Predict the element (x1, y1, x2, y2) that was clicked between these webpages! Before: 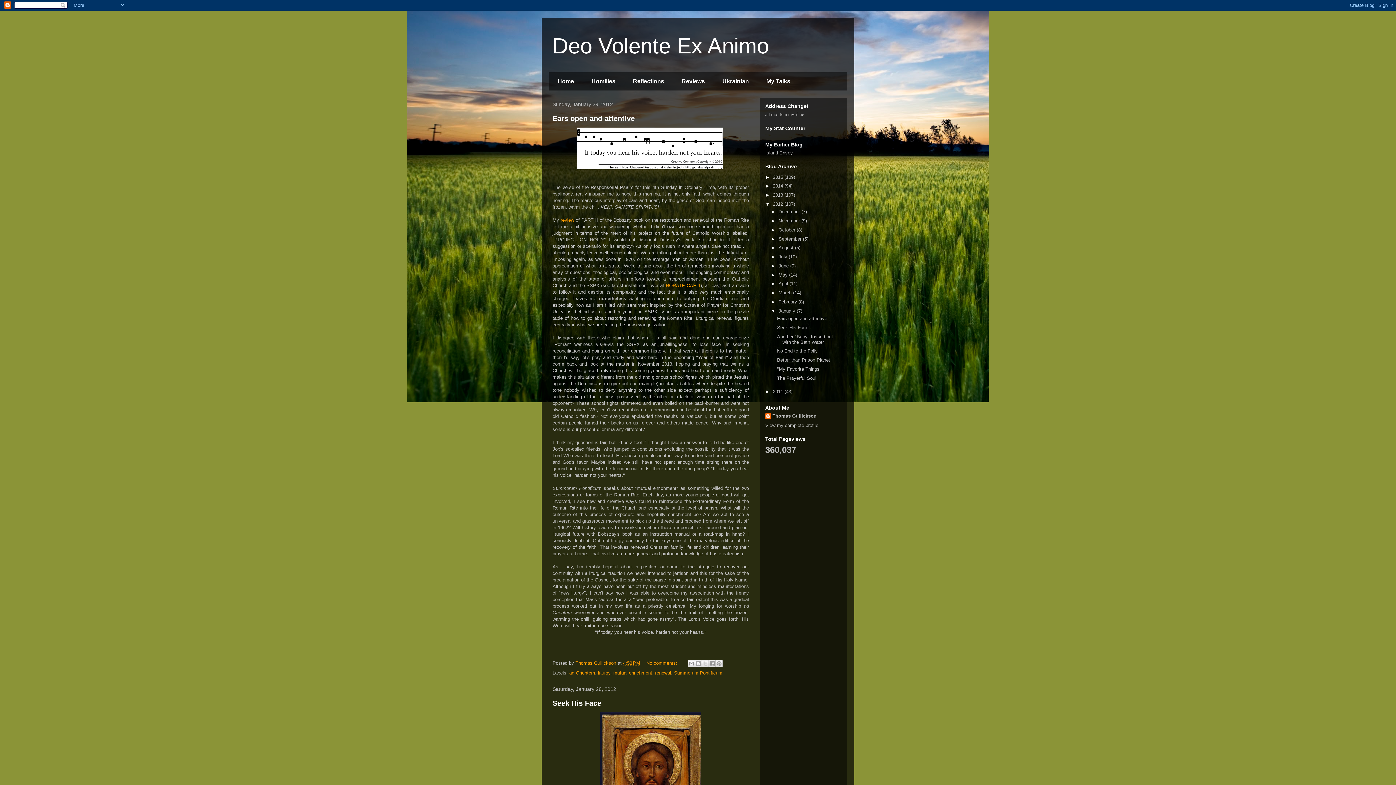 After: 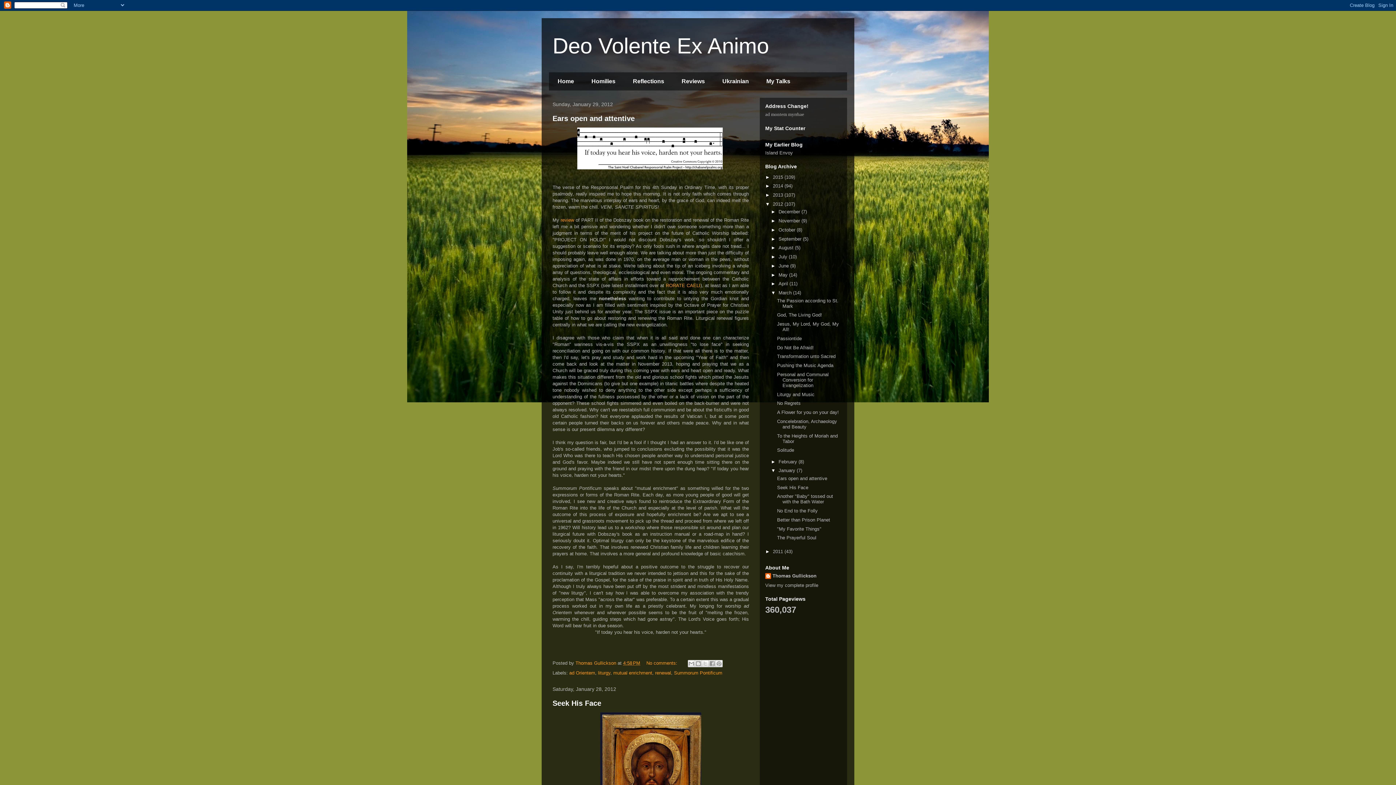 Action: label: ►   bbox: (771, 290, 778, 295)